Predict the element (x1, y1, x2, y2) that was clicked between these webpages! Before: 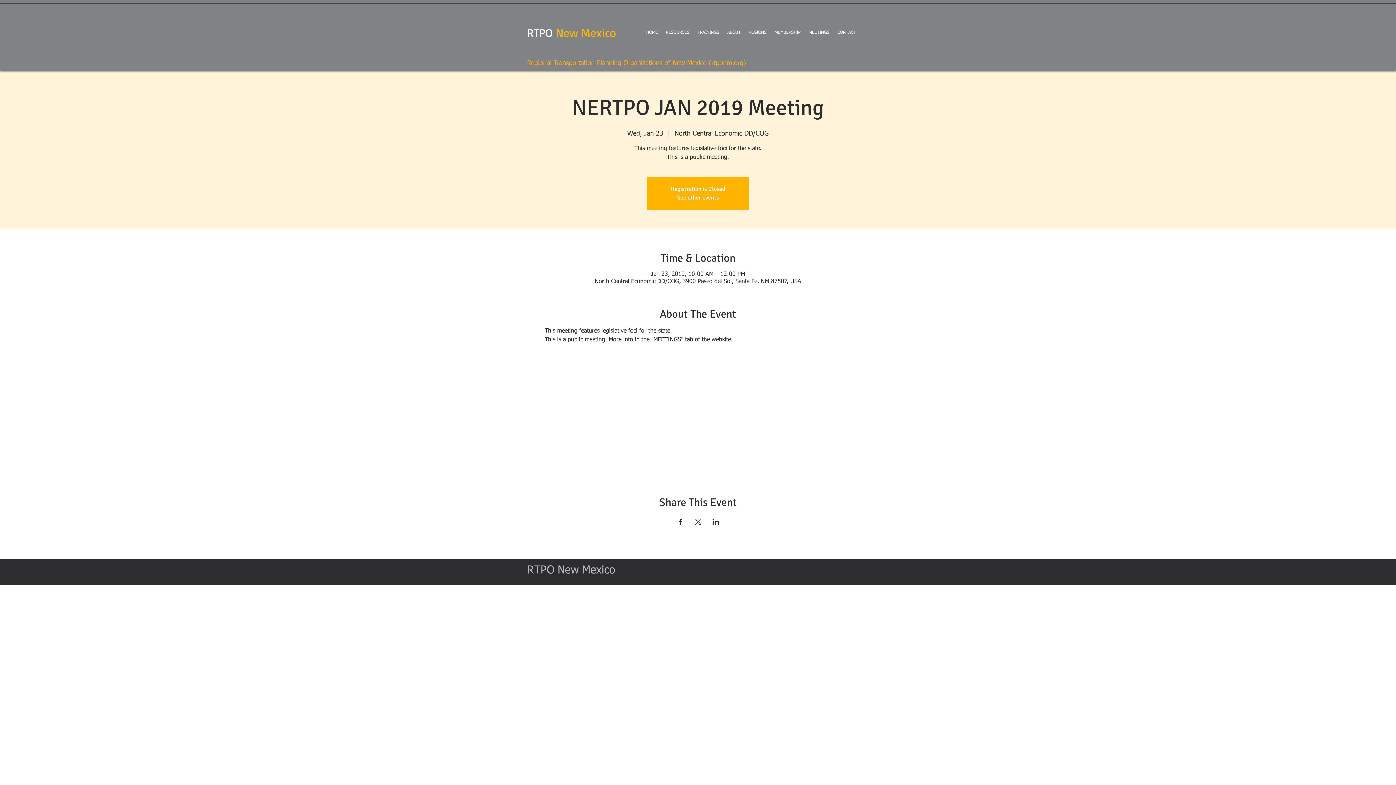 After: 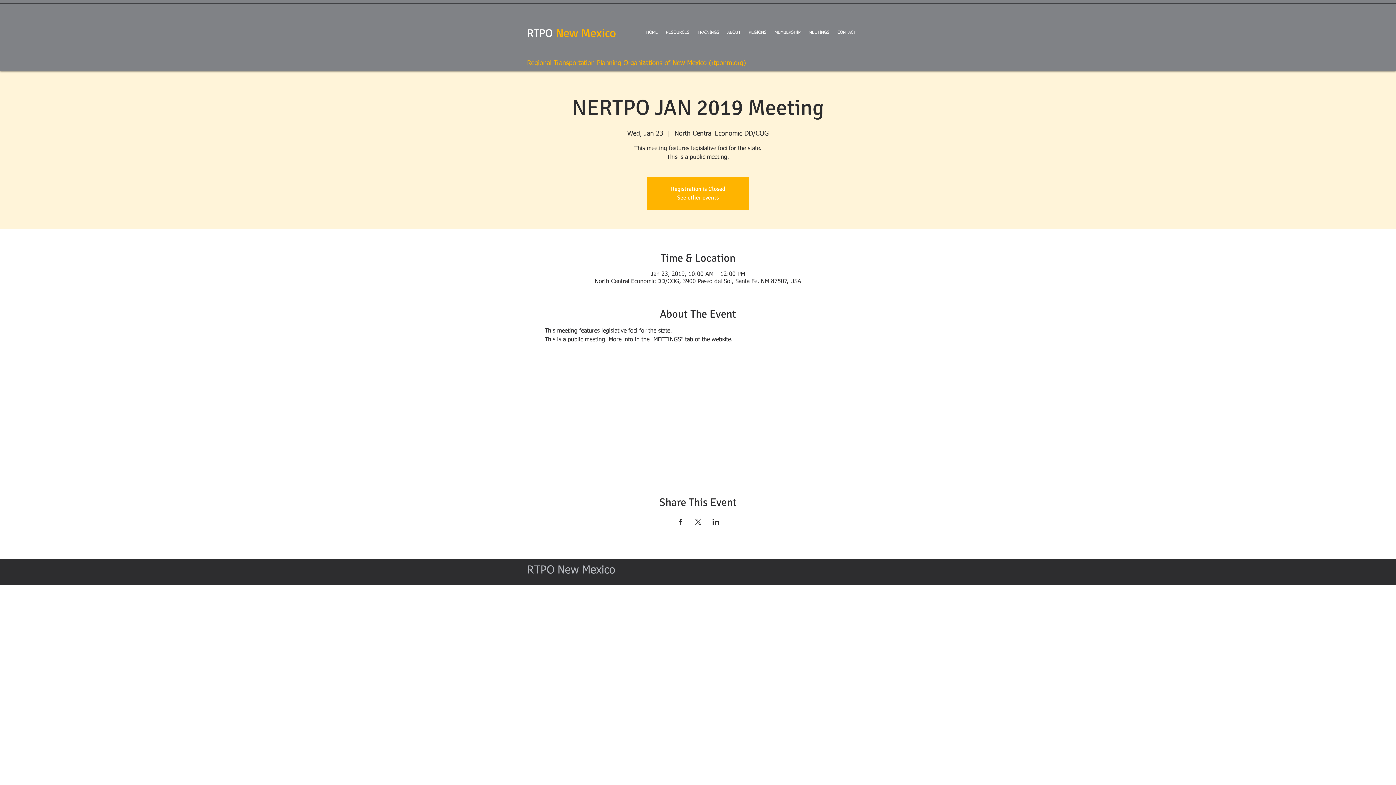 Action: label: Share event on LinkedIn bbox: (712, 519, 719, 525)